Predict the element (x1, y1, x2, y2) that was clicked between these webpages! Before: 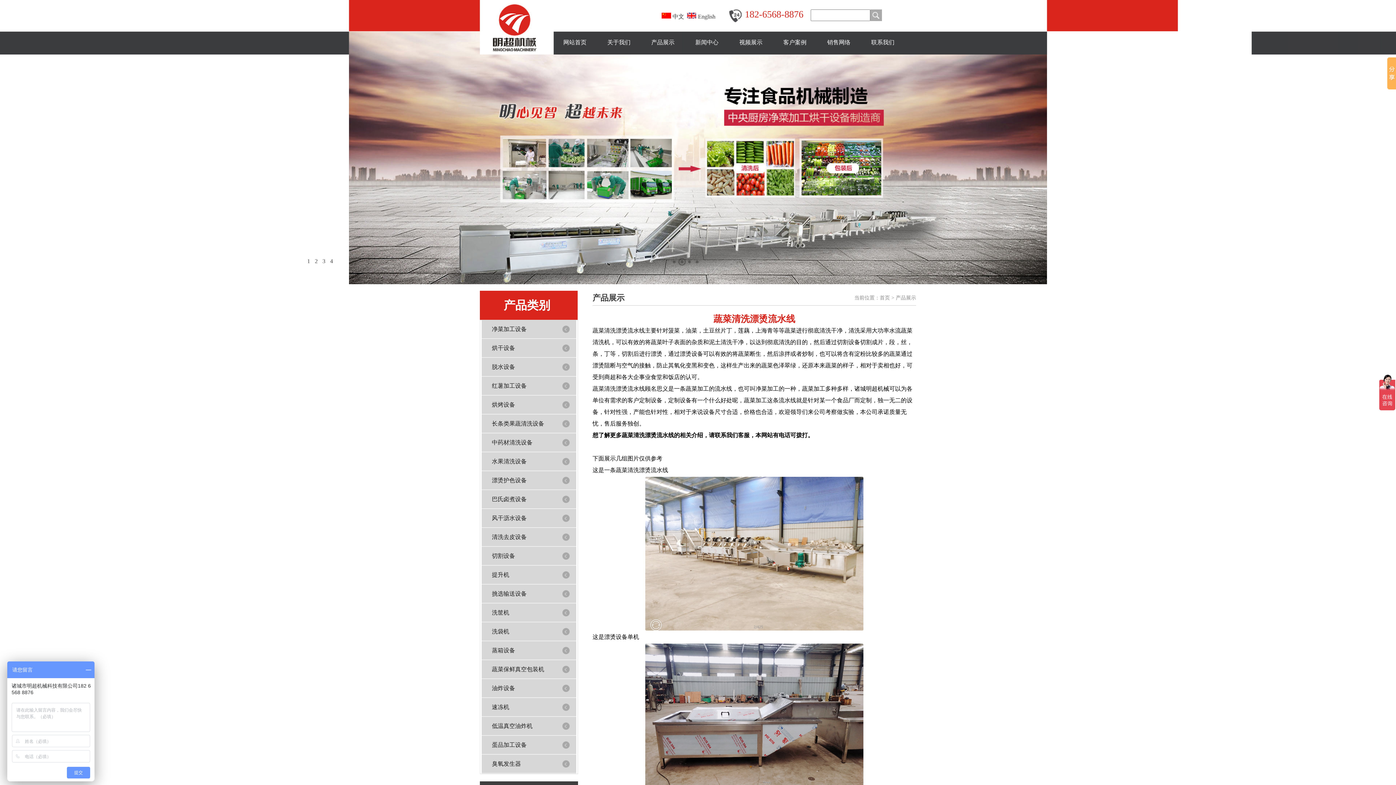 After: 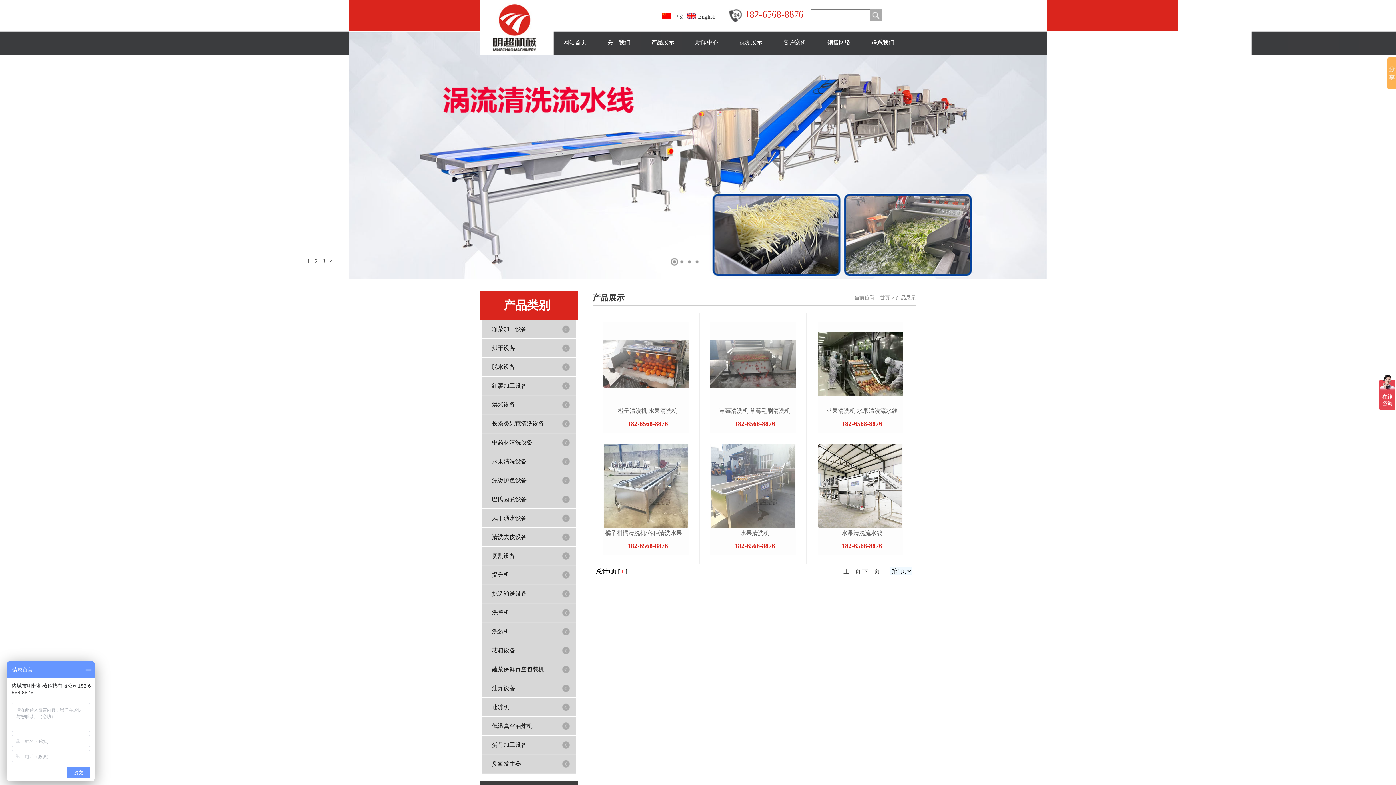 Action: label: 水果清洗设备 bbox: (481, 452, 576, 470)